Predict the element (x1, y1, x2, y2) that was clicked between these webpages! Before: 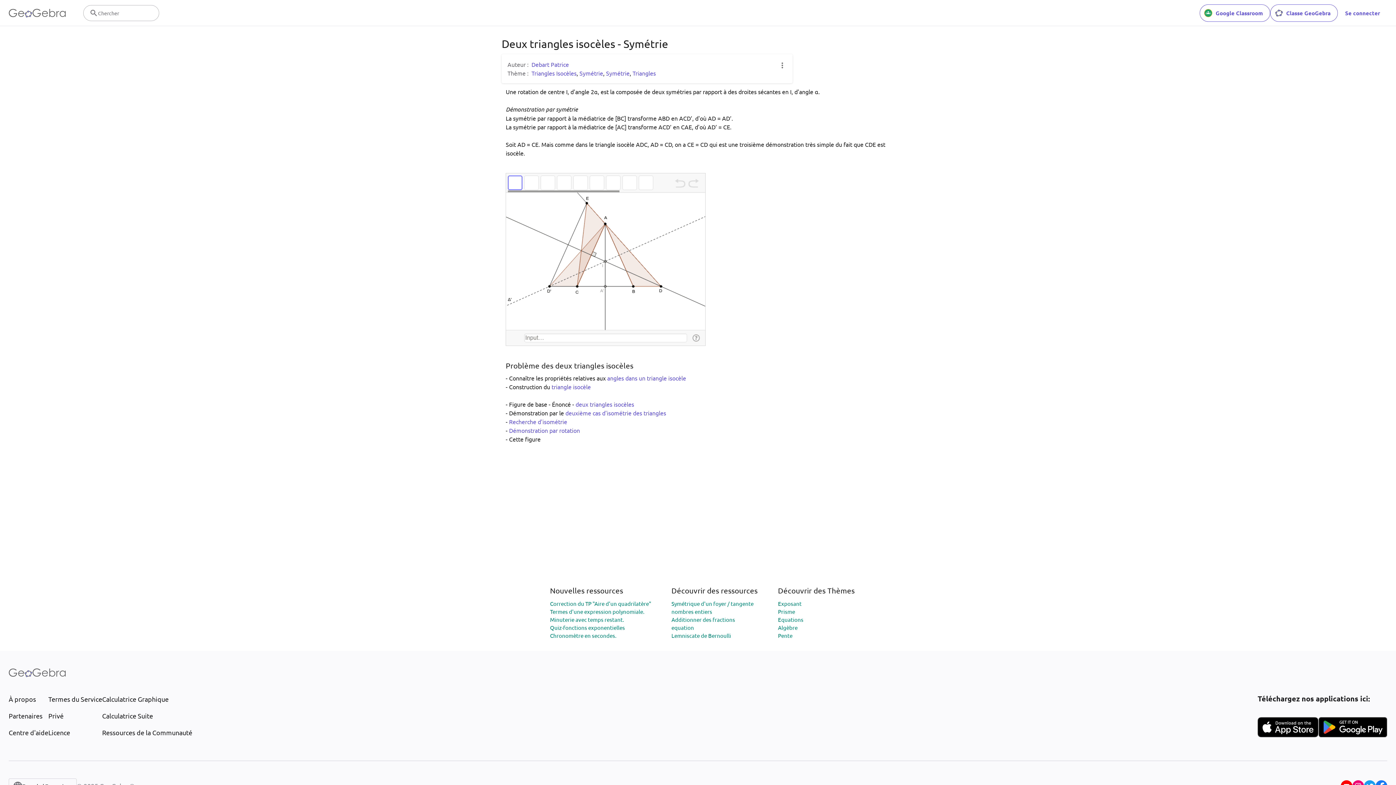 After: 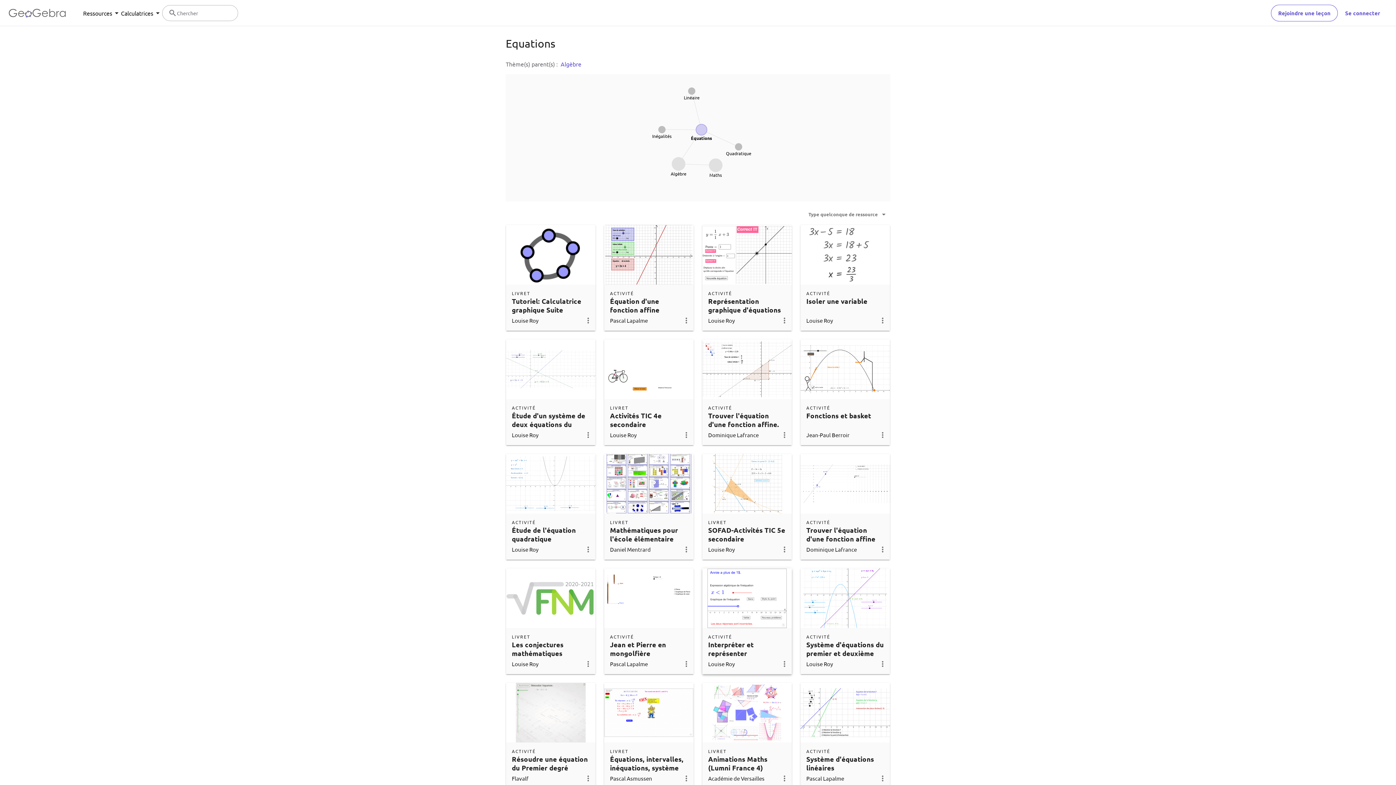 Action: label: Equations bbox: (778, 616, 803, 623)